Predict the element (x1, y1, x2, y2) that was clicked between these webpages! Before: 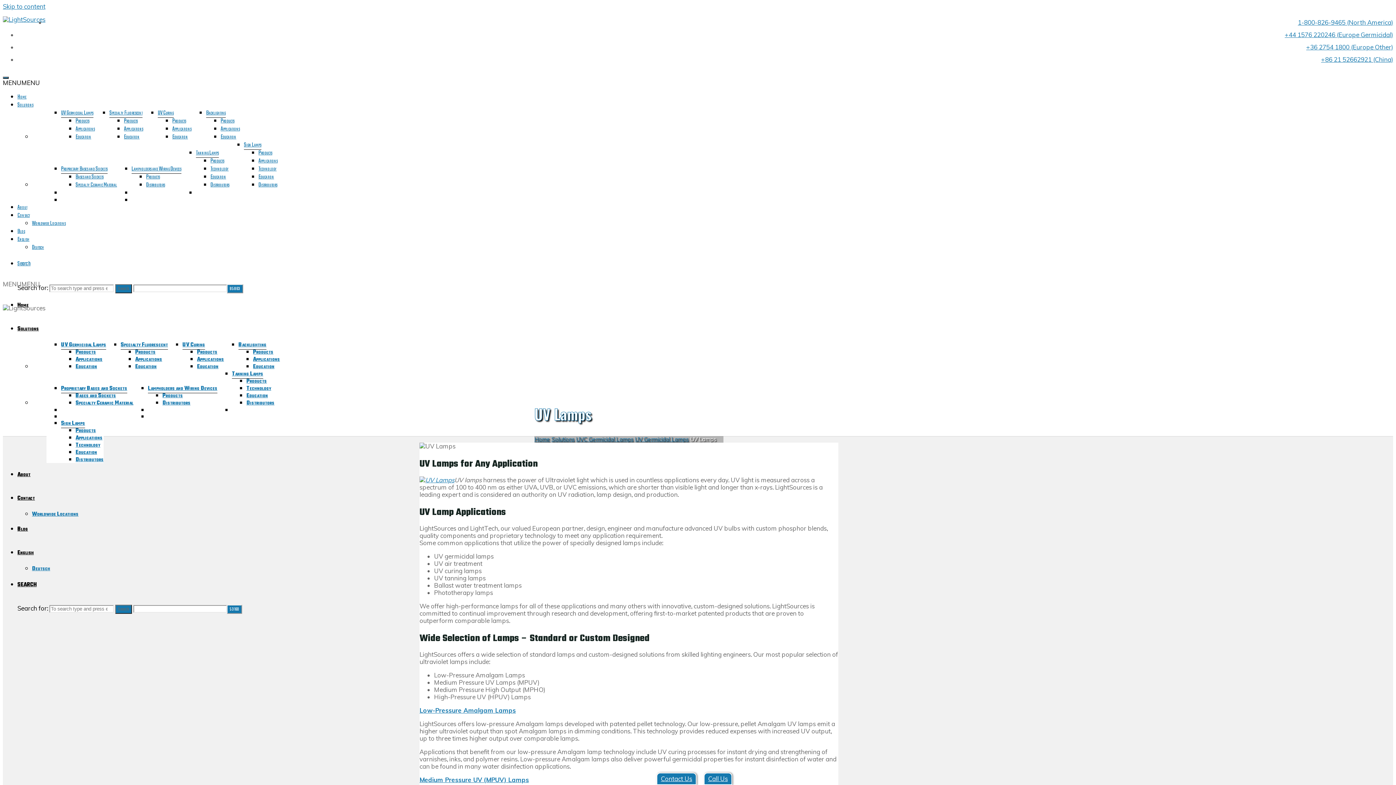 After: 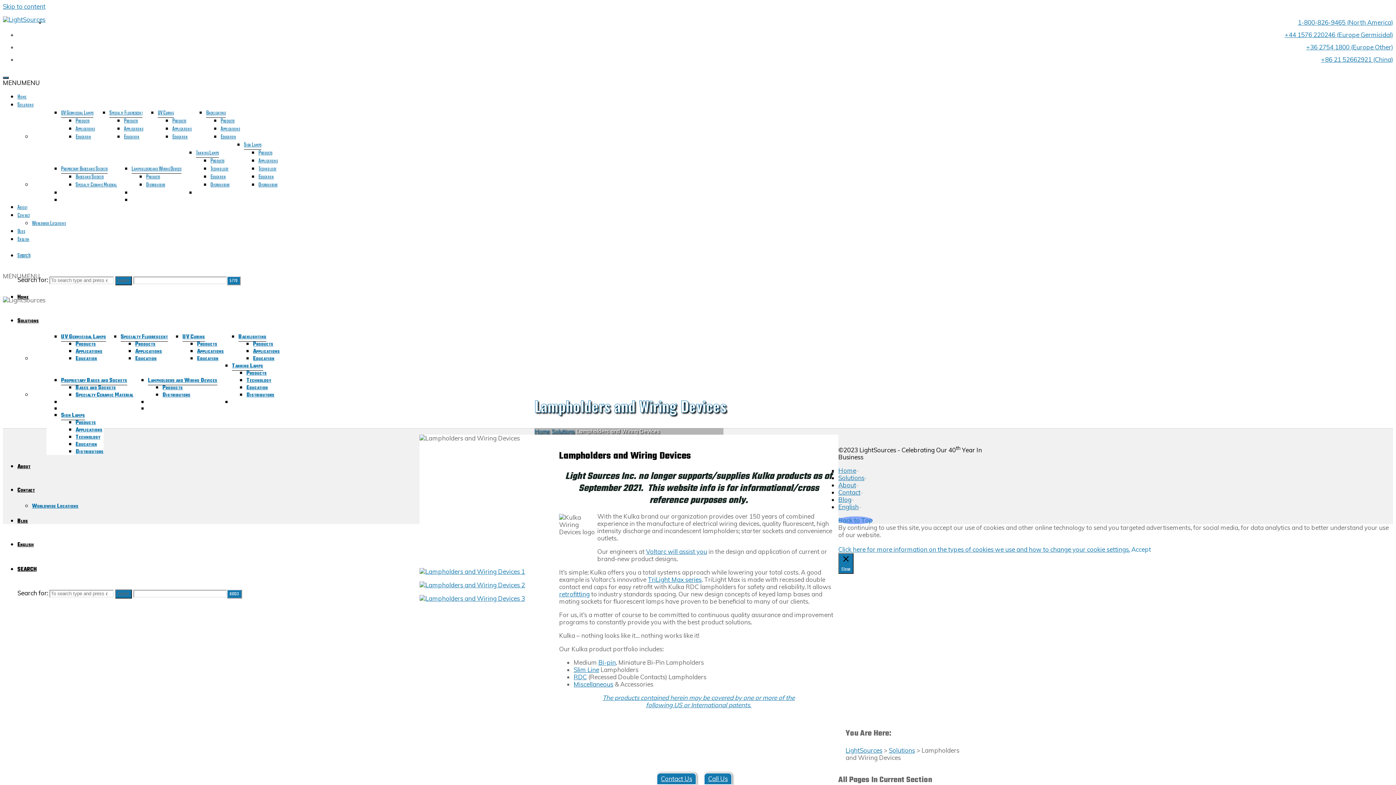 Action: bbox: (148, 384, 217, 393) label: Lampholders and Wiring Devices